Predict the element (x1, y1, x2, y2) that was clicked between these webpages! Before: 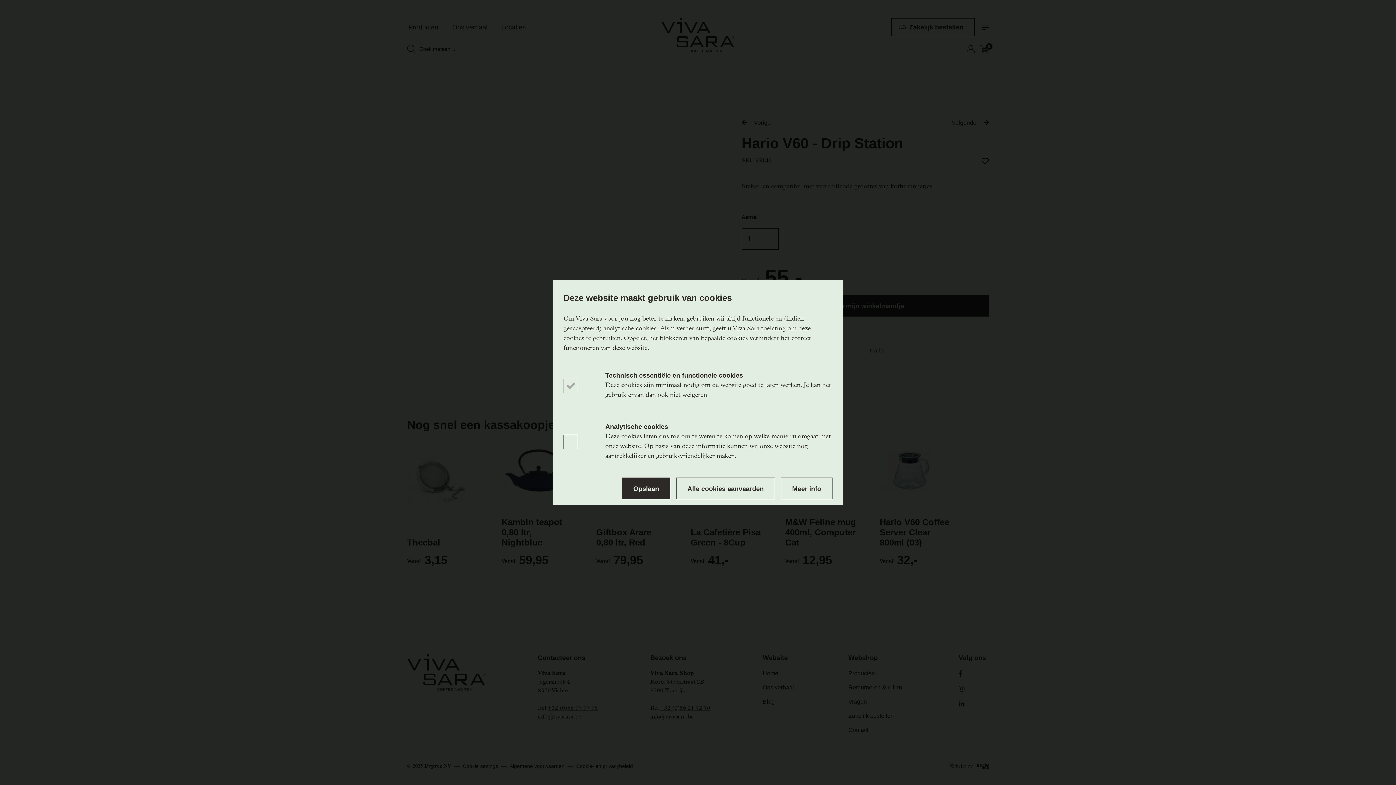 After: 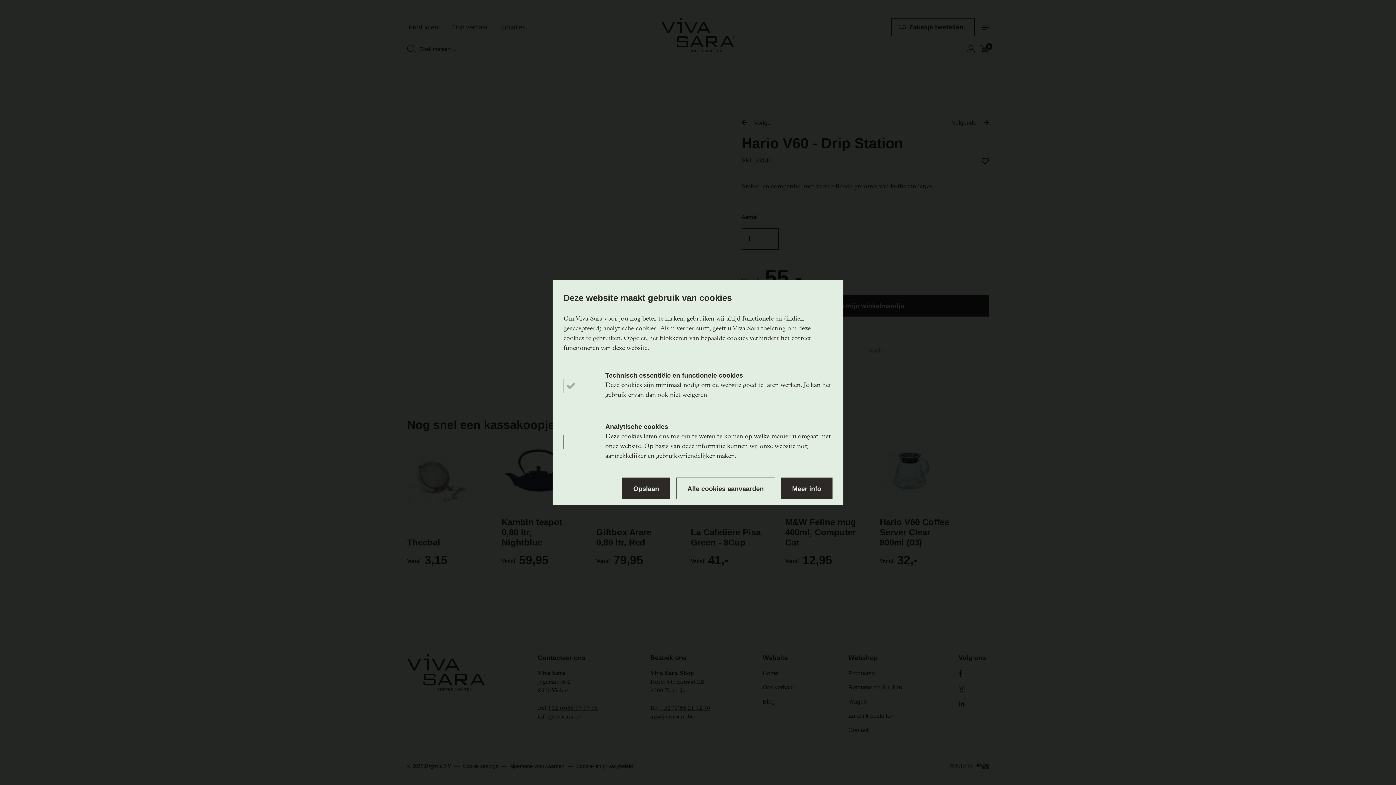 Action: bbox: (781, 477, 832, 499) label: Meer info